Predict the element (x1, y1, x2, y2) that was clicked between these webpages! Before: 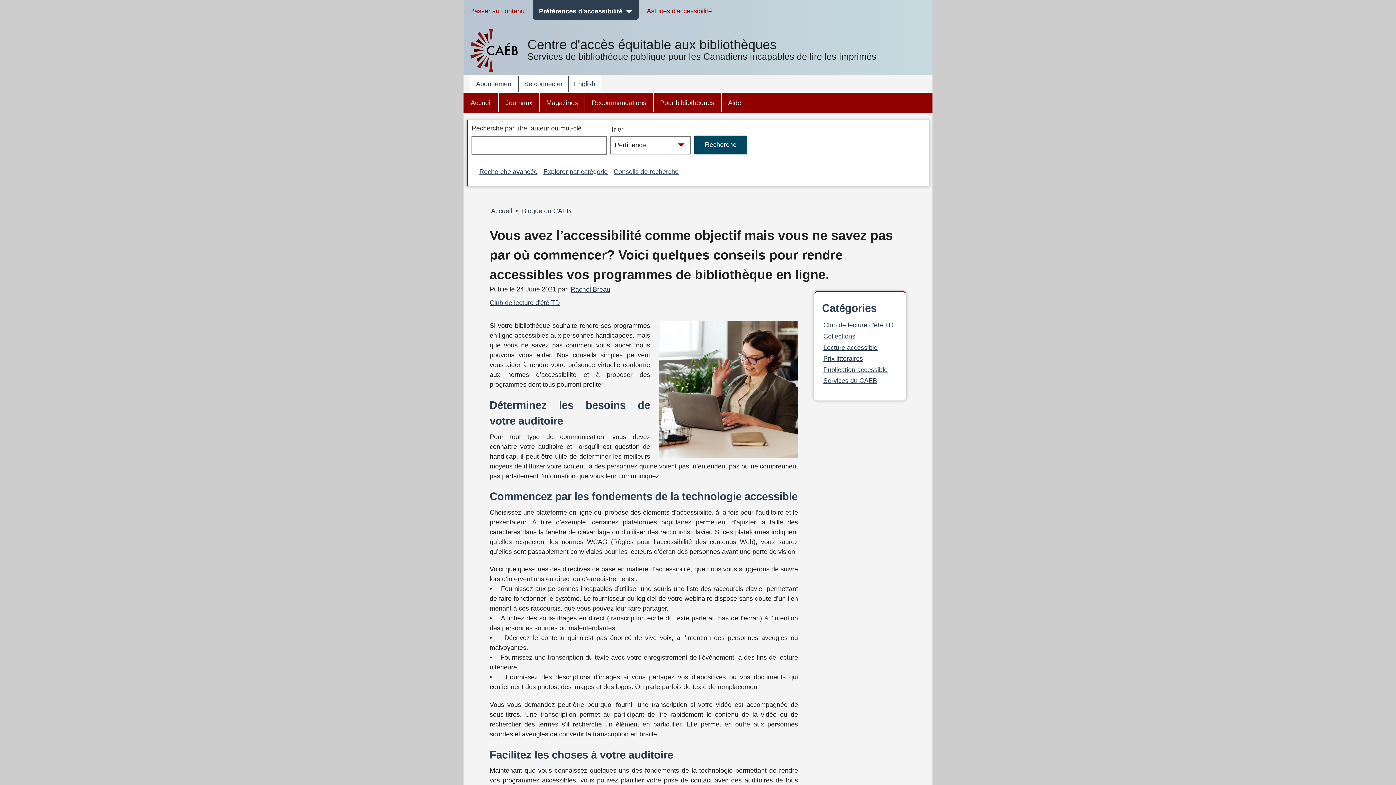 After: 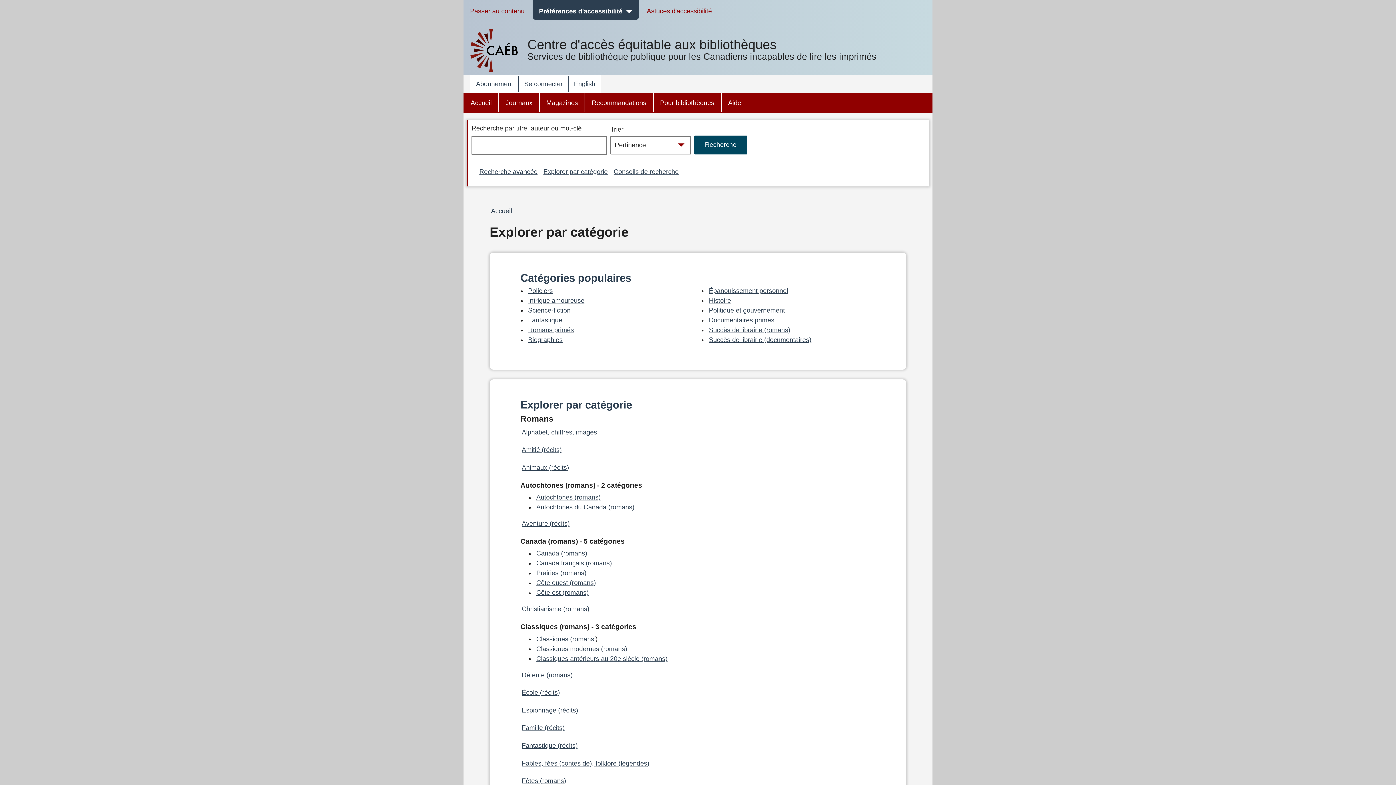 Action: label: Explorer par catégorie bbox: (542, 166, 609, 176)